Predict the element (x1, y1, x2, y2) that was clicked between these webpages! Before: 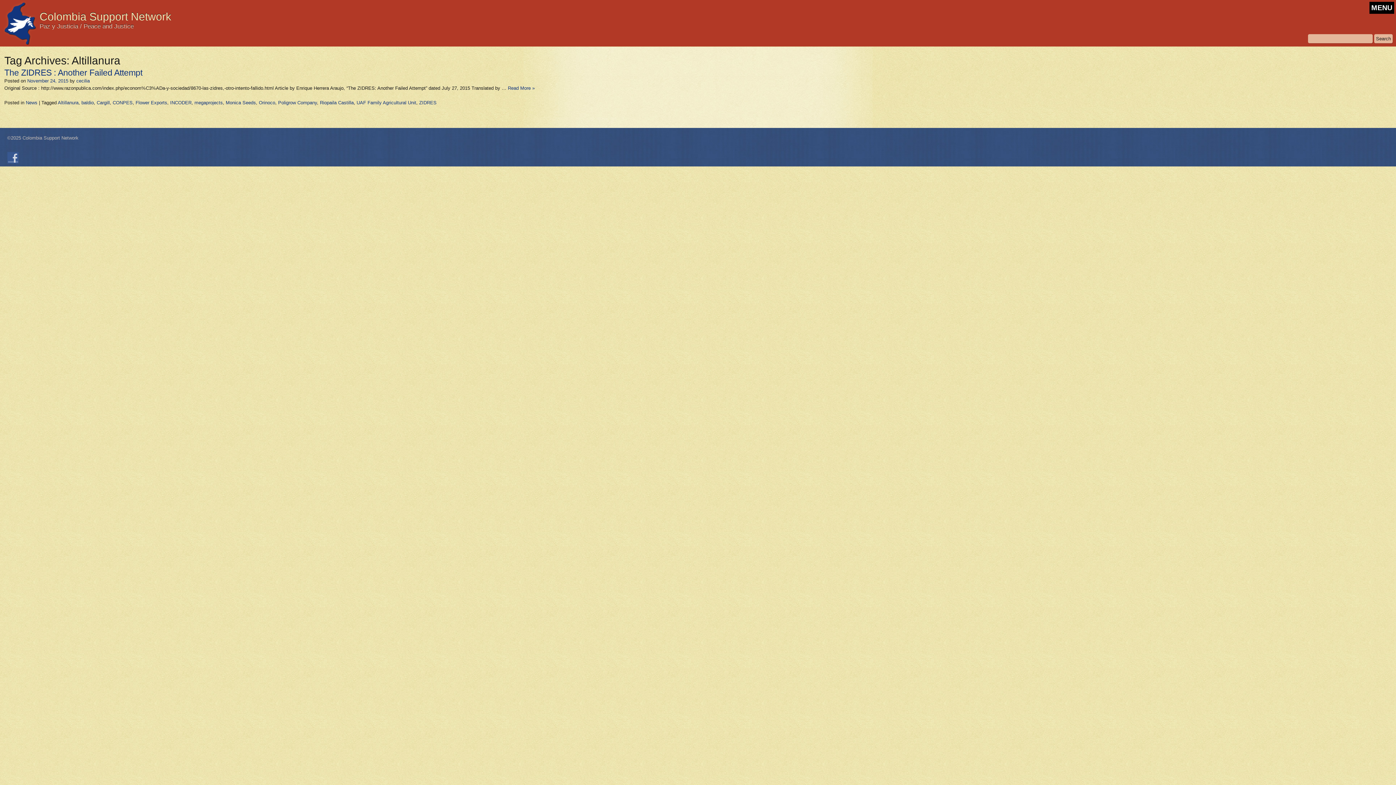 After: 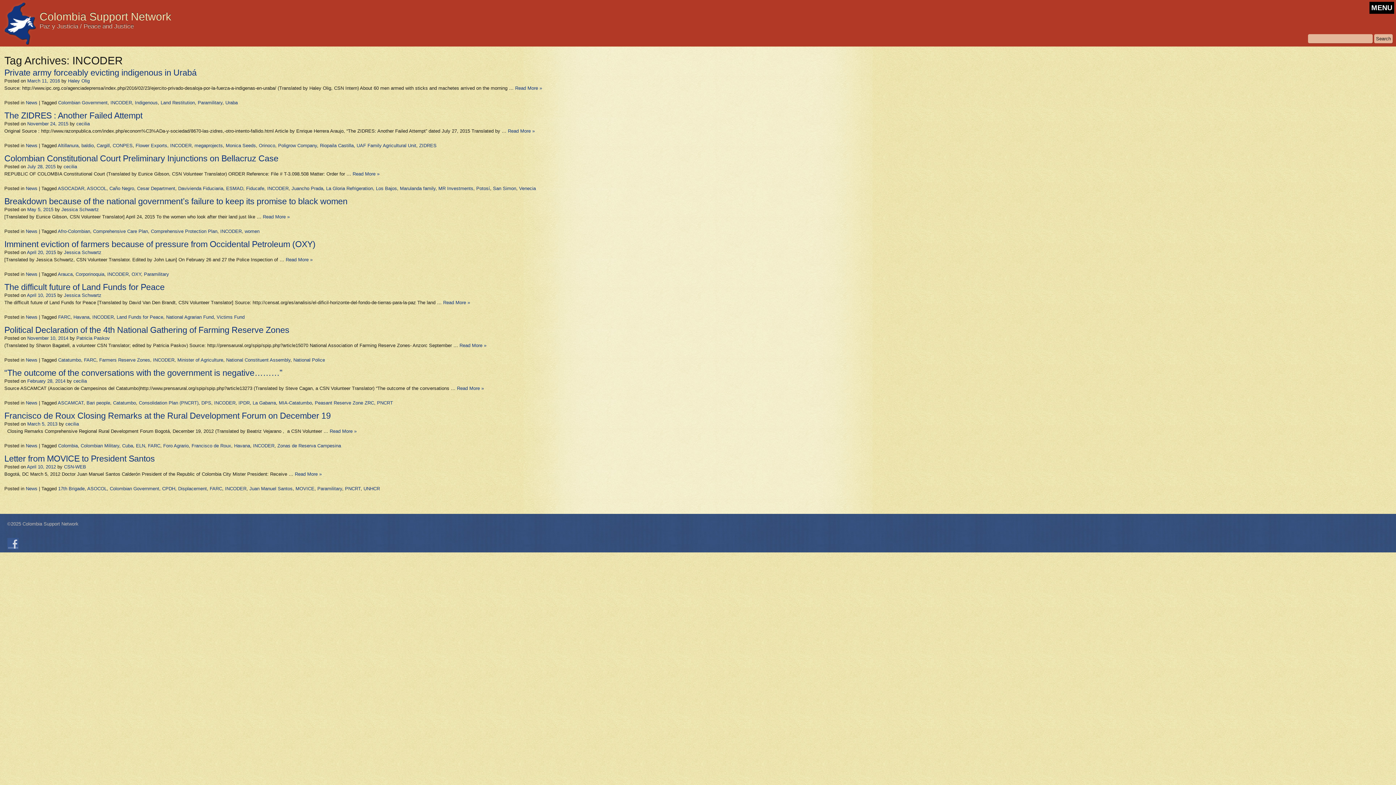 Action: bbox: (170, 100, 191, 105) label: INCODER